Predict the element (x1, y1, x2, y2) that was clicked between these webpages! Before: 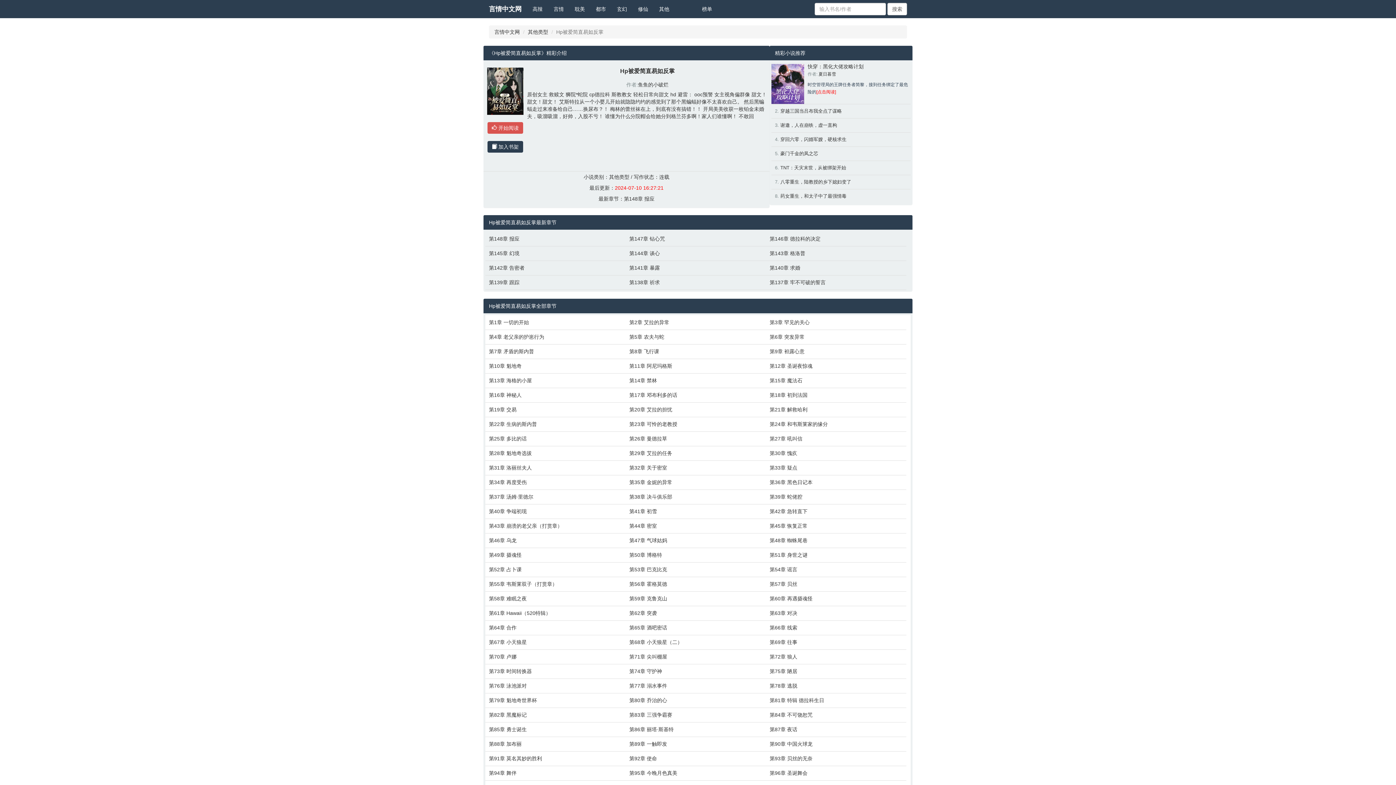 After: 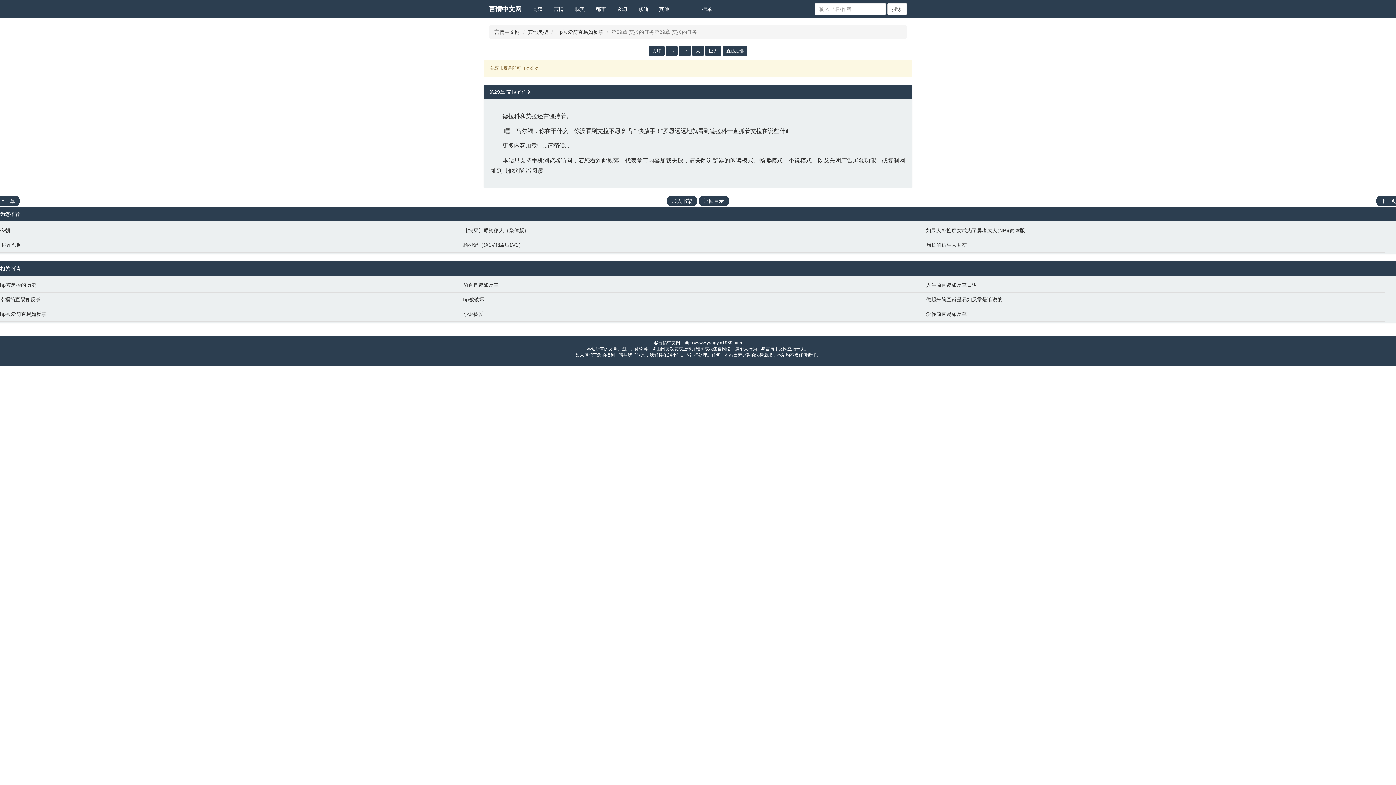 Action: label: 第29章 艾拉的任务 bbox: (629, 449, 762, 457)